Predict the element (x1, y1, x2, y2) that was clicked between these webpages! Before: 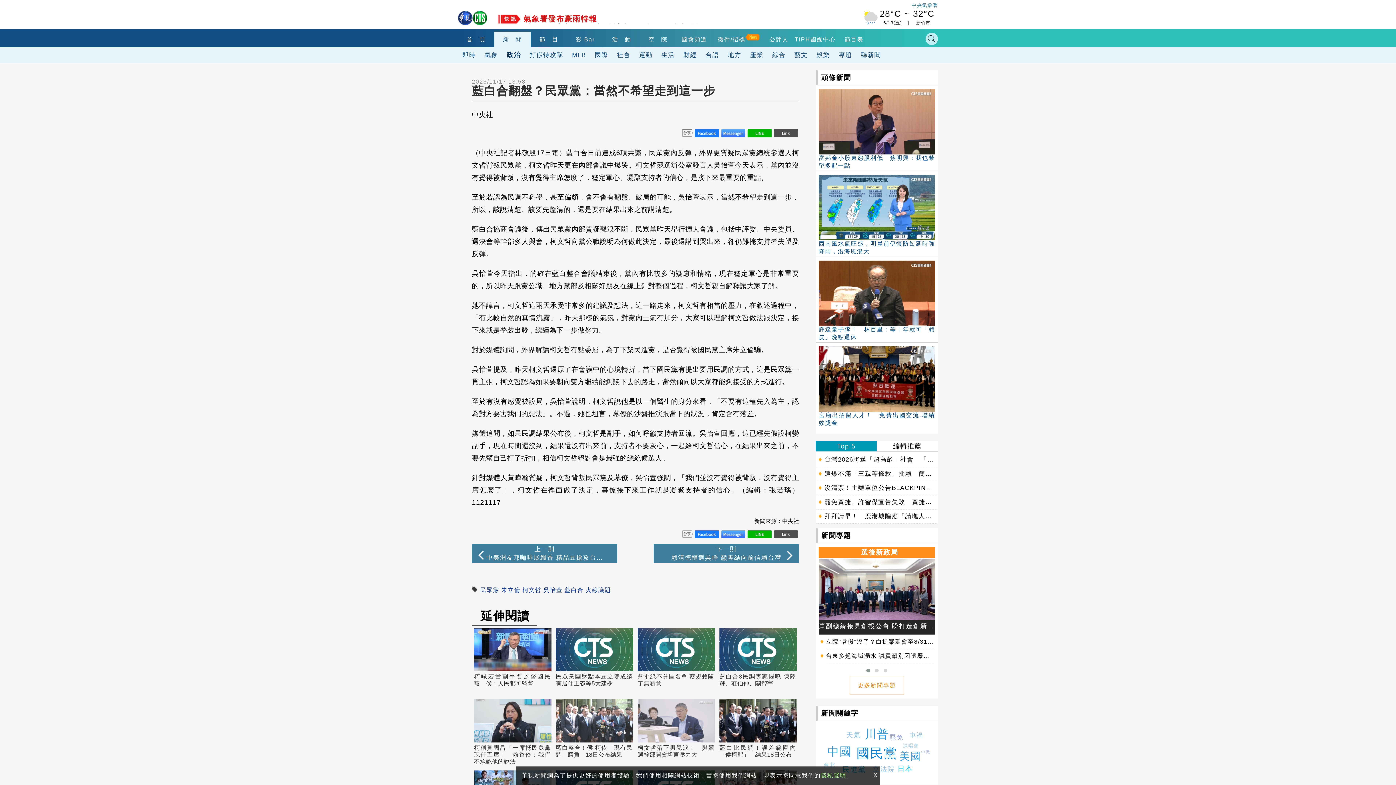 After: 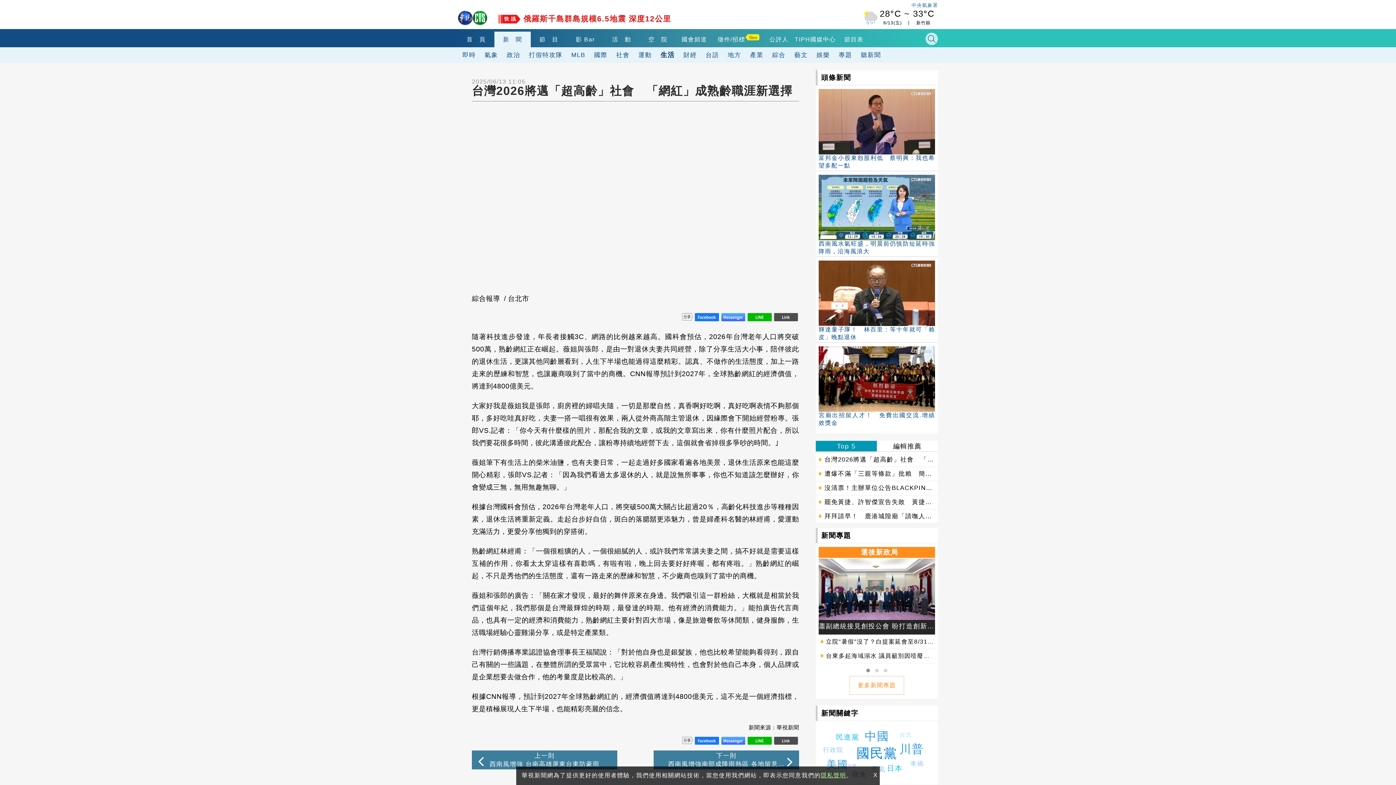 Action: label: 台灣2026將邁「超高齡」社會　「網紅」成熟齡職涯新選擇 bbox: (816, 453, 938, 467)